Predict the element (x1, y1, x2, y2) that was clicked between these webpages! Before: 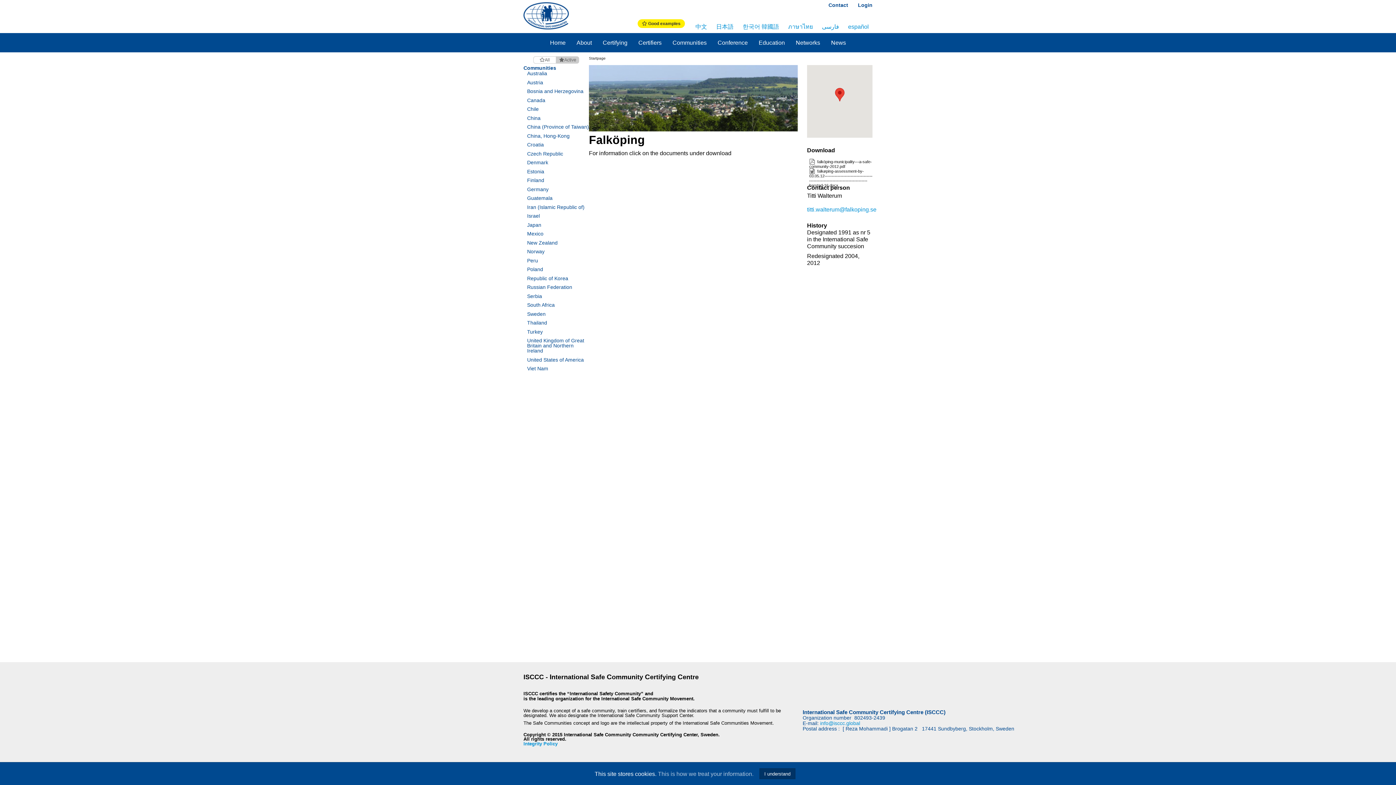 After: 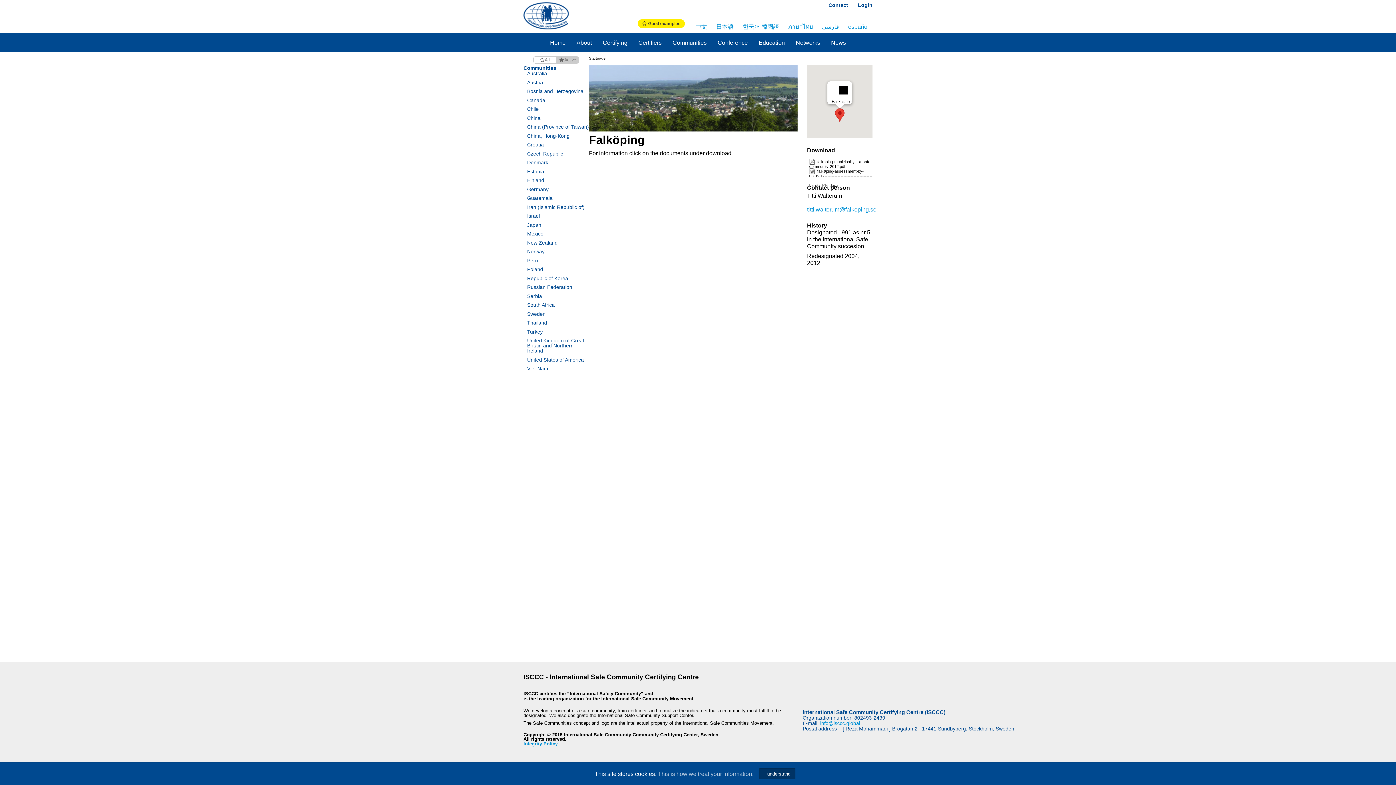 Action: bbox: (835, 88, 844, 101) label: Falköping